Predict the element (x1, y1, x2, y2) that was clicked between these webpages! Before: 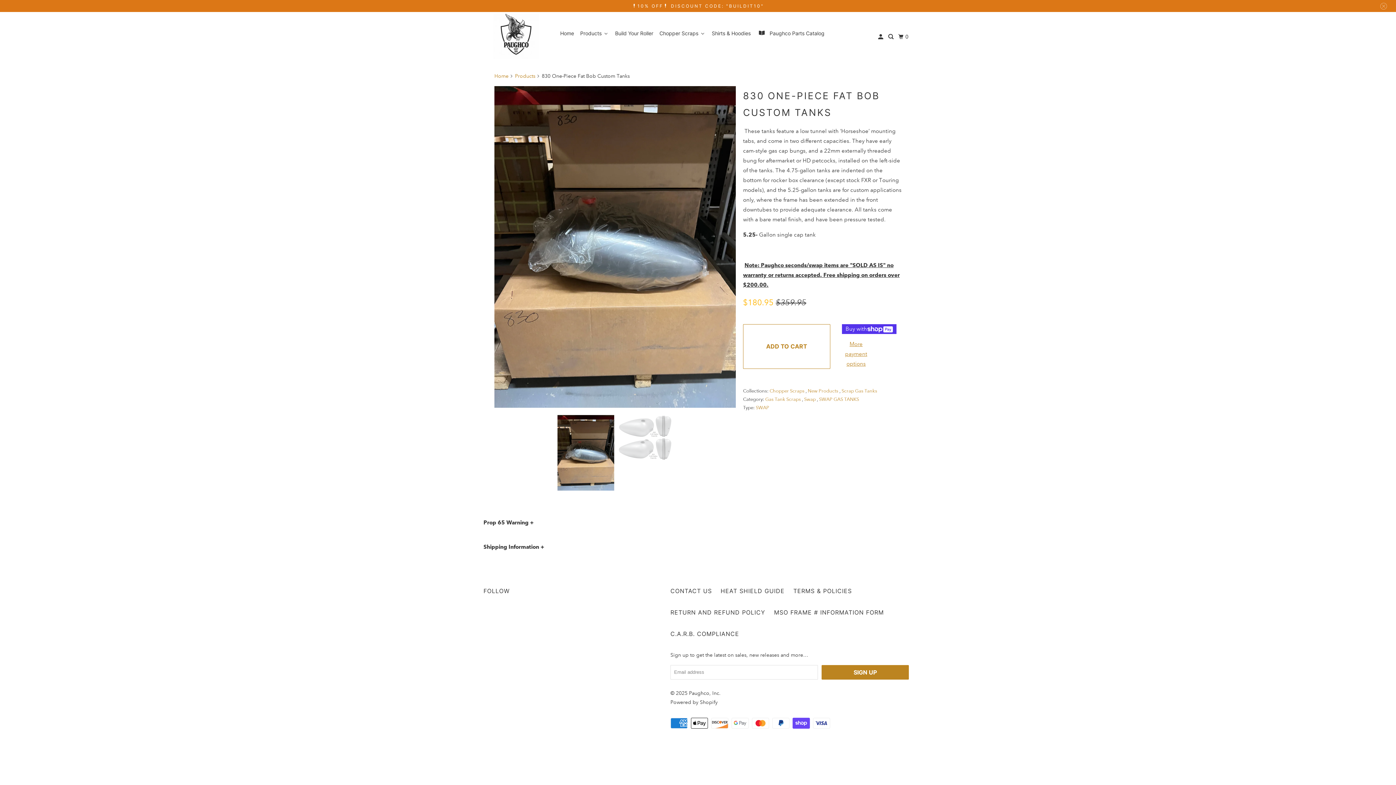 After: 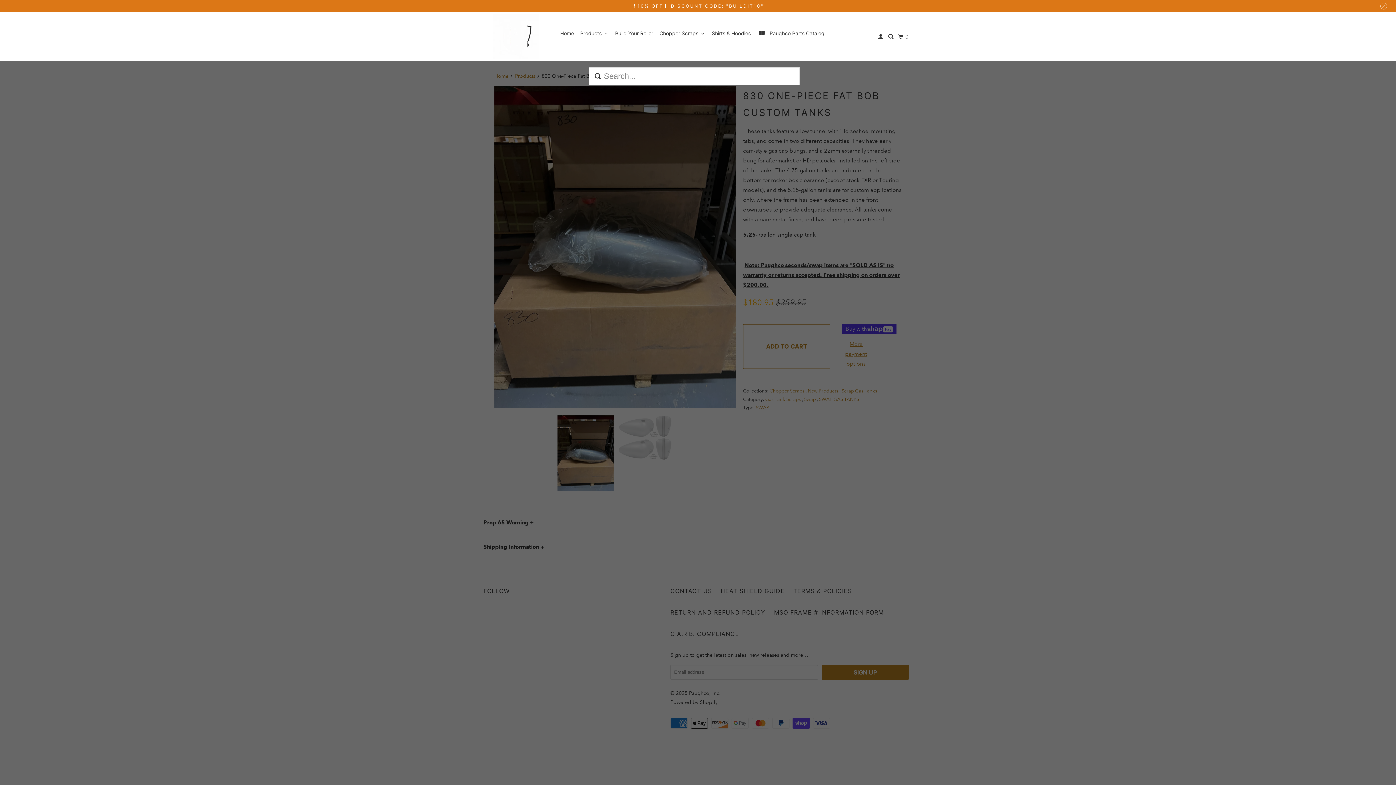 Action: bbox: (887, 30, 896, 43)